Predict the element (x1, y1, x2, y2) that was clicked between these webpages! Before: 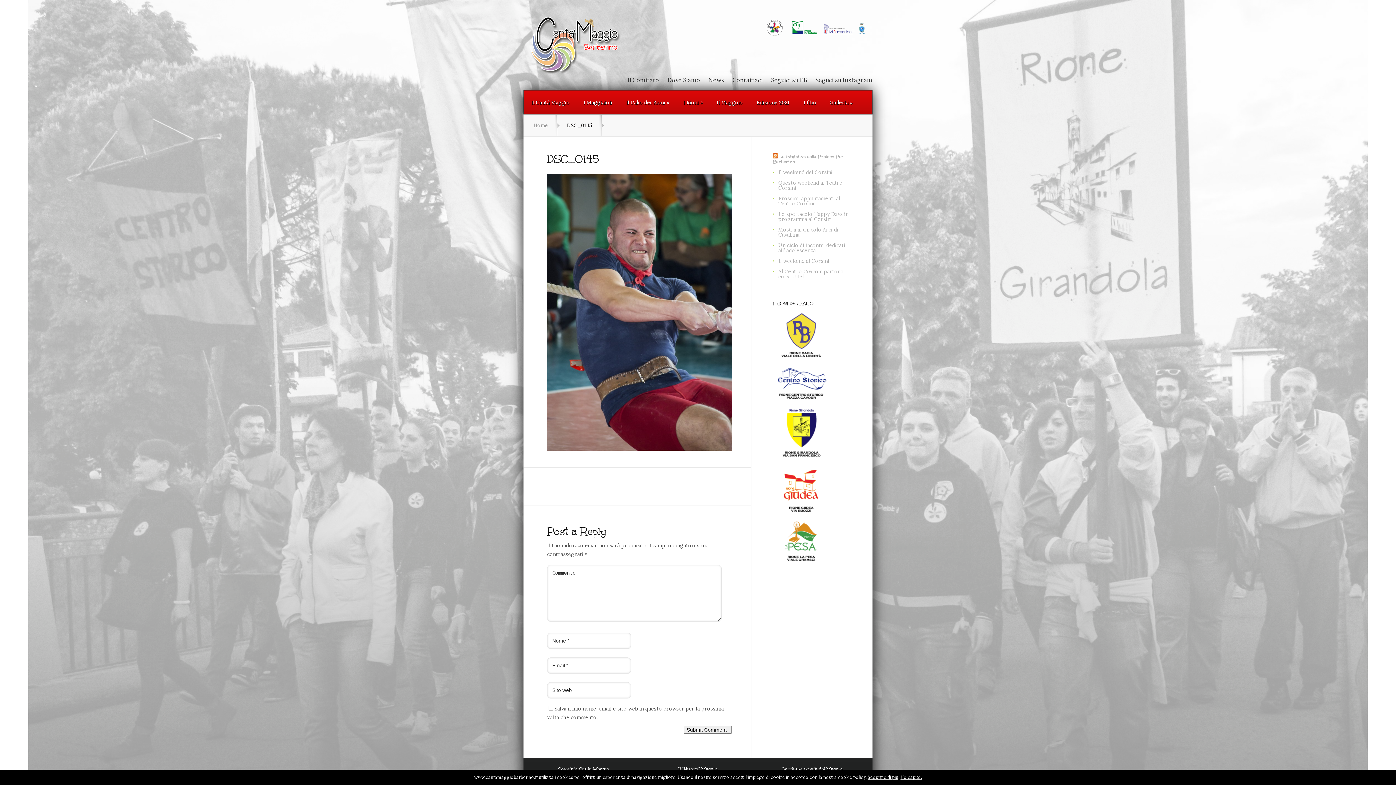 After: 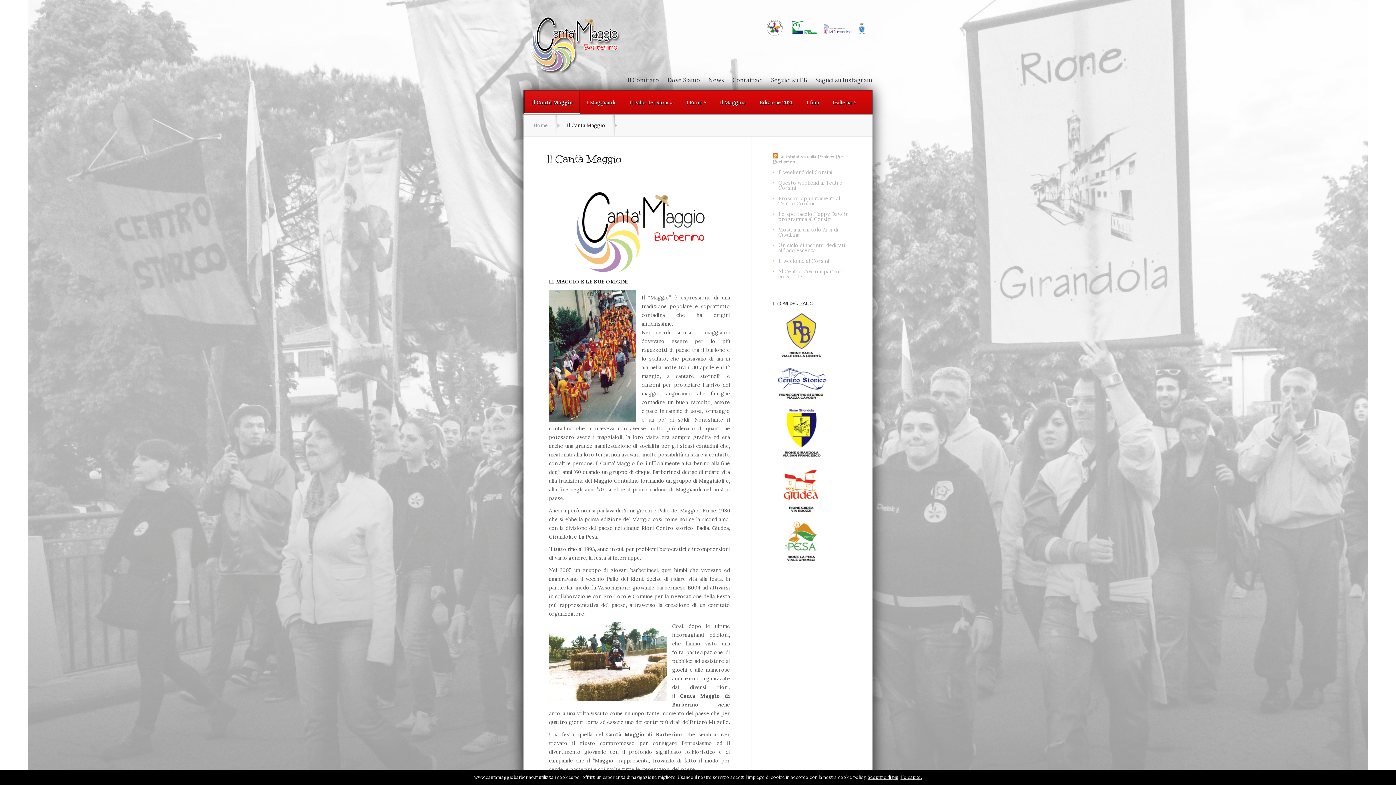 Action: label: Il Cantà Maggio bbox: (524, 90, 576, 114)